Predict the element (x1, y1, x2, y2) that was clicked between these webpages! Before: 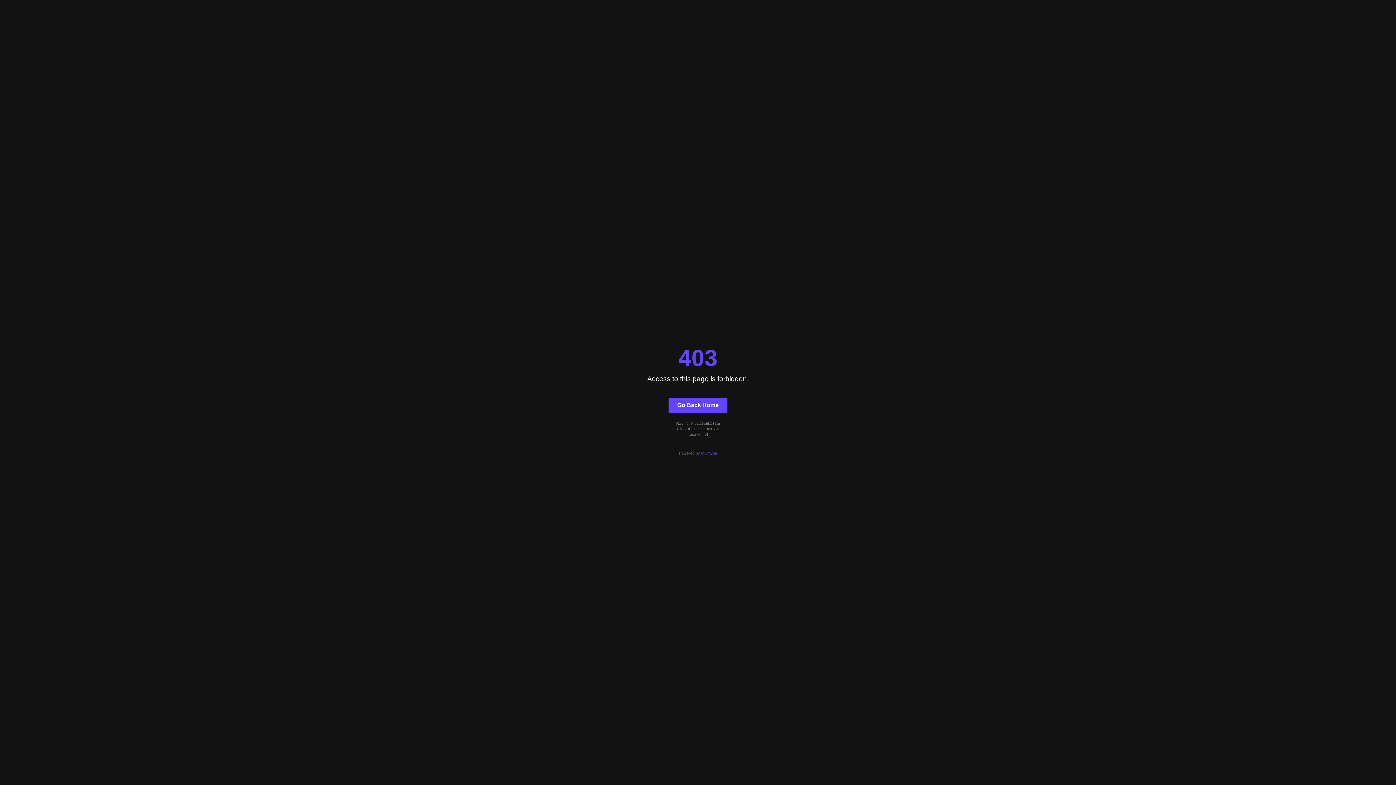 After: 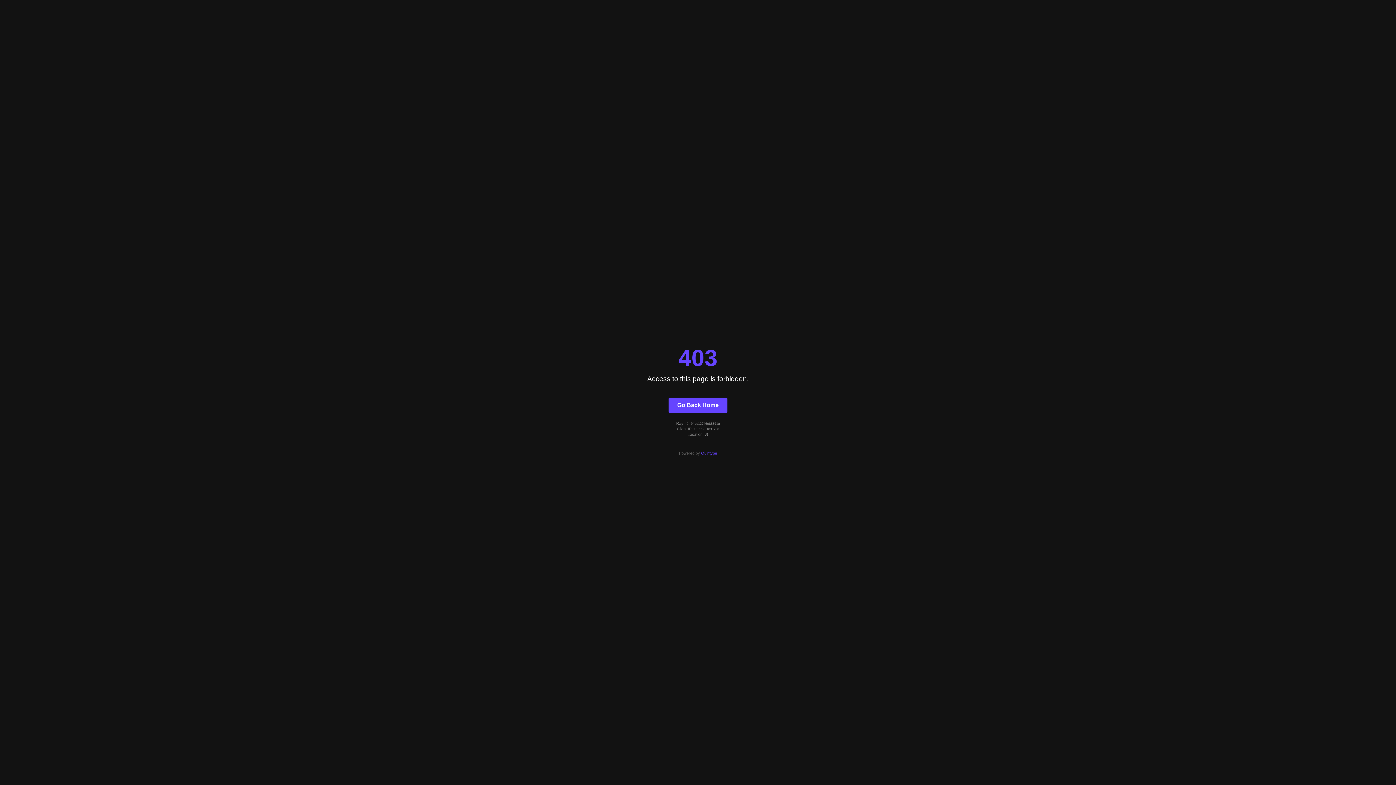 Action: label: Go Back Home bbox: (668, 397, 727, 412)